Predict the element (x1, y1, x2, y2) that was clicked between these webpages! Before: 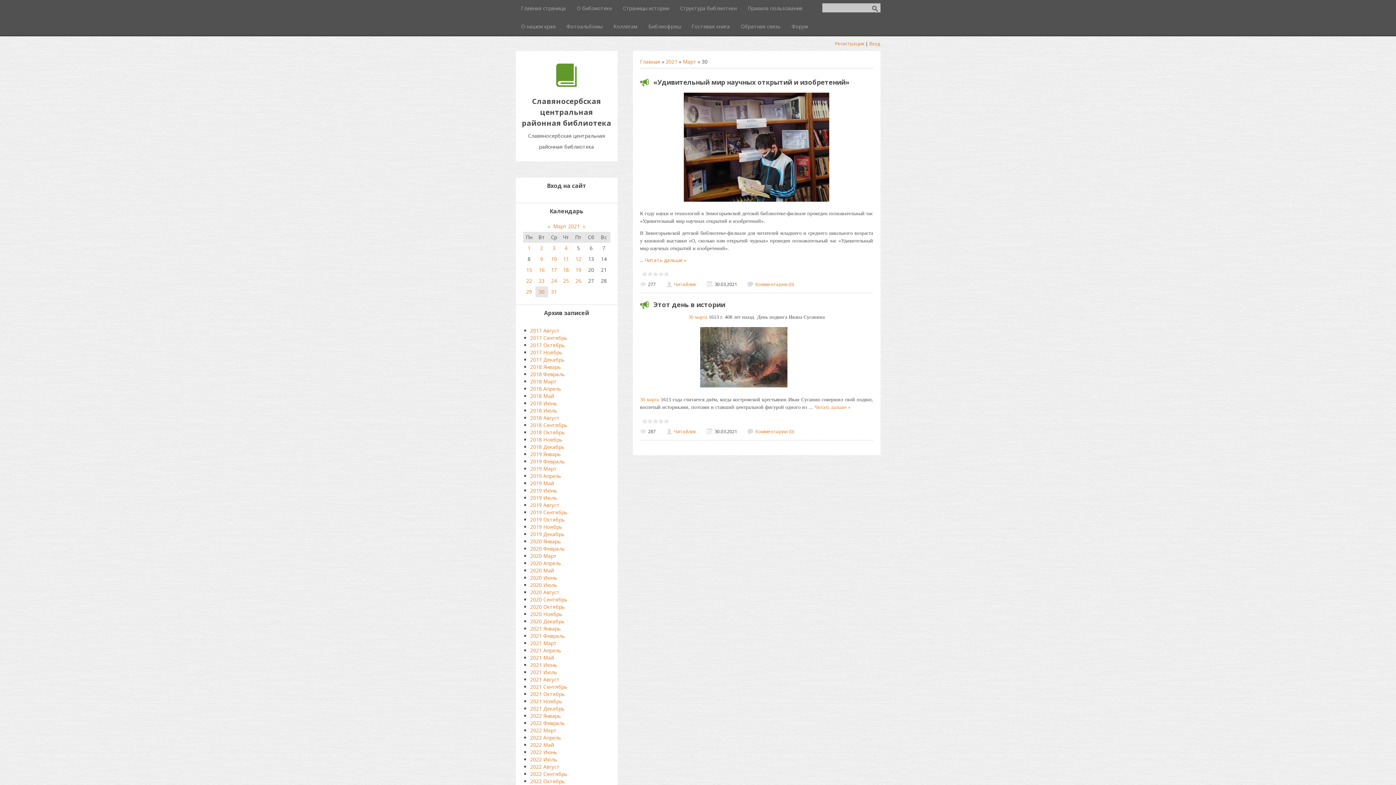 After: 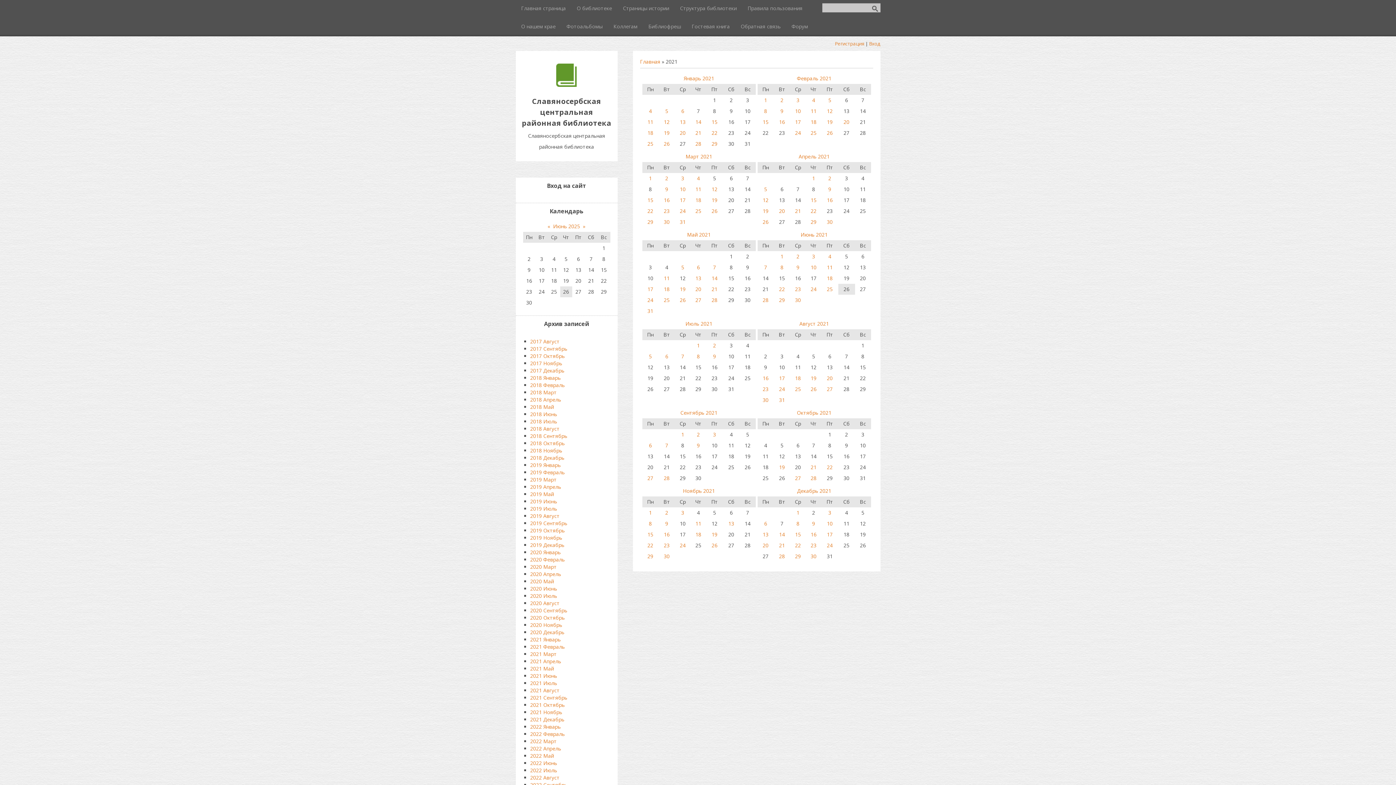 Action: label: 2021 bbox: (666, 58, 677, 65)